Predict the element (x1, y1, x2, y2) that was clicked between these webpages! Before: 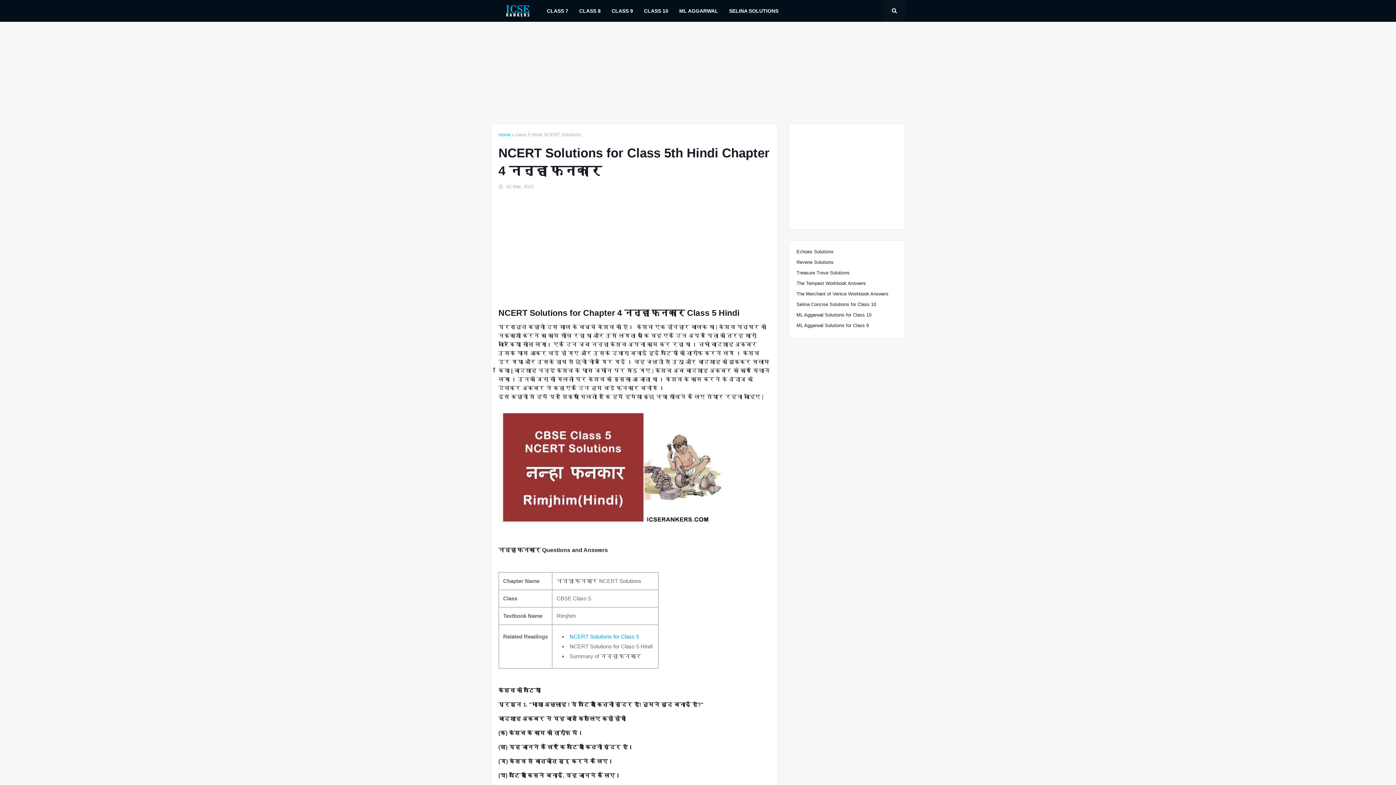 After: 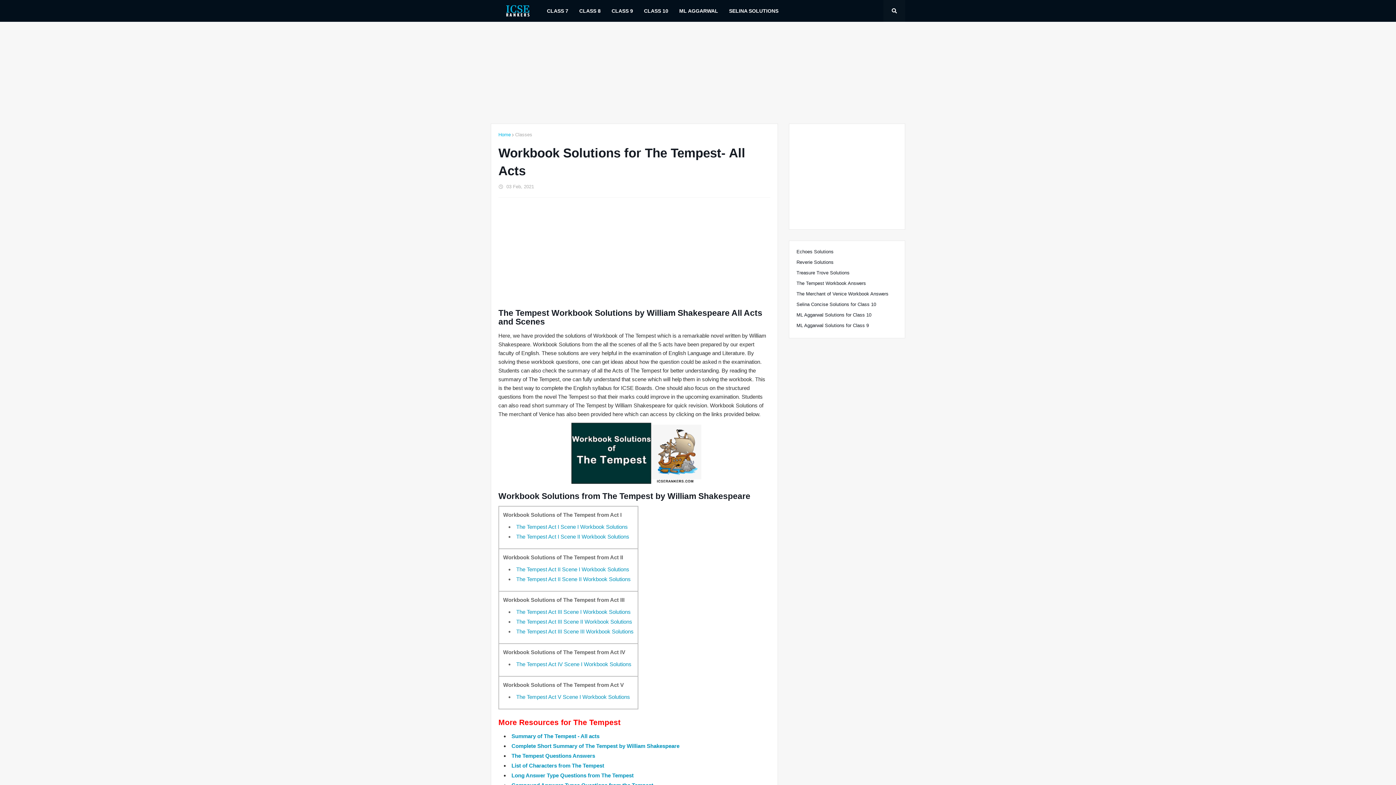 Action: label: The Tempest Workbook Answers bbox: (796, 278, 897, 288)